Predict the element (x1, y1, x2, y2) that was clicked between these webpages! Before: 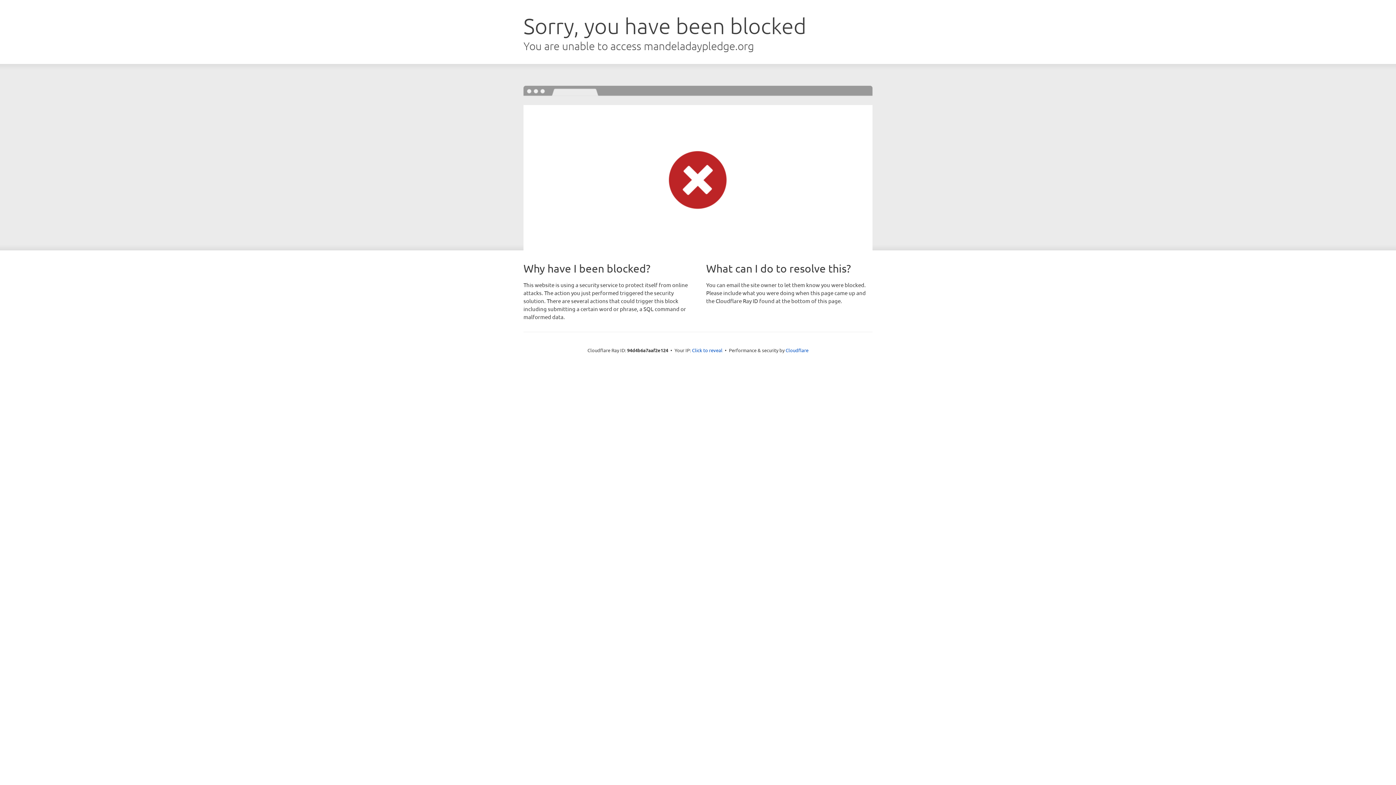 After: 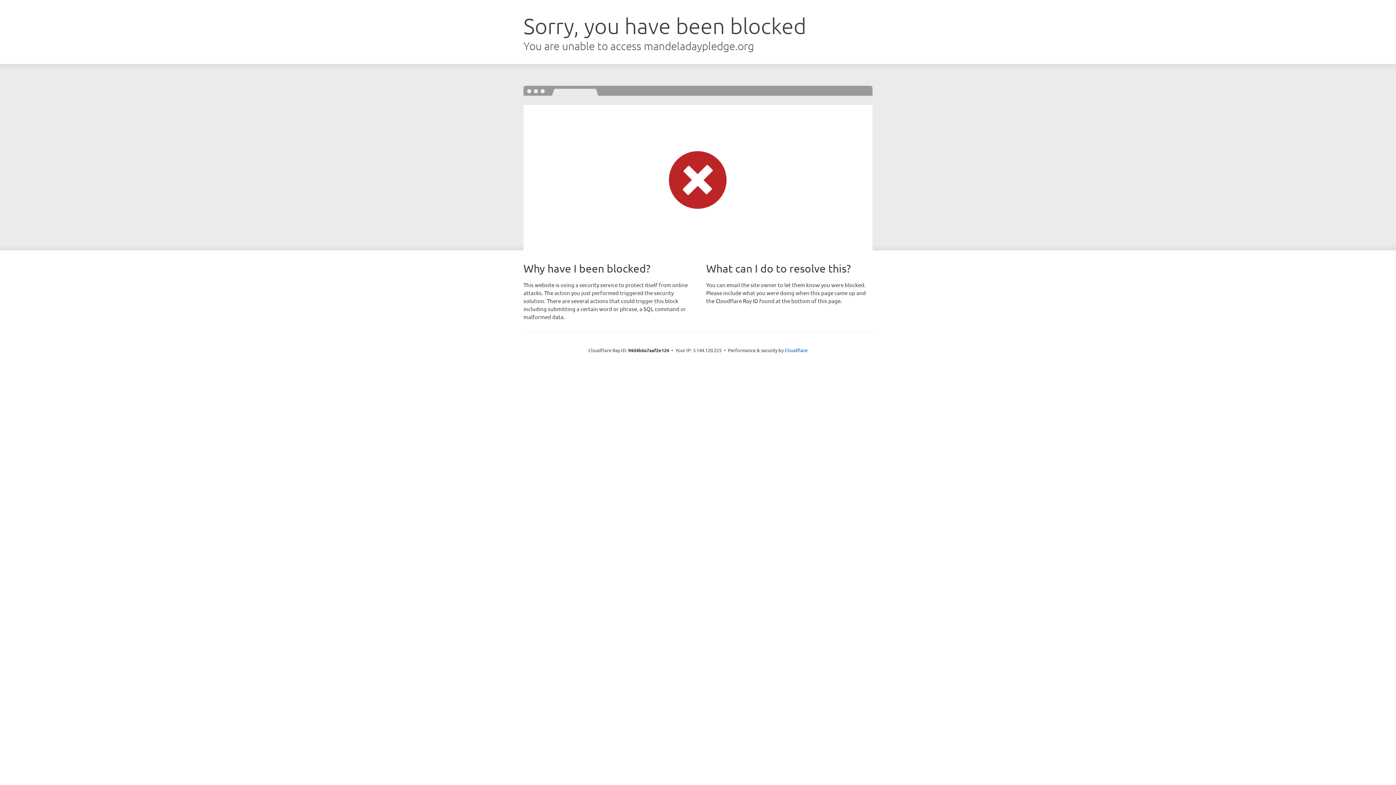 Action: label: Click to reveal bbox: (692, 346, 722, 353)